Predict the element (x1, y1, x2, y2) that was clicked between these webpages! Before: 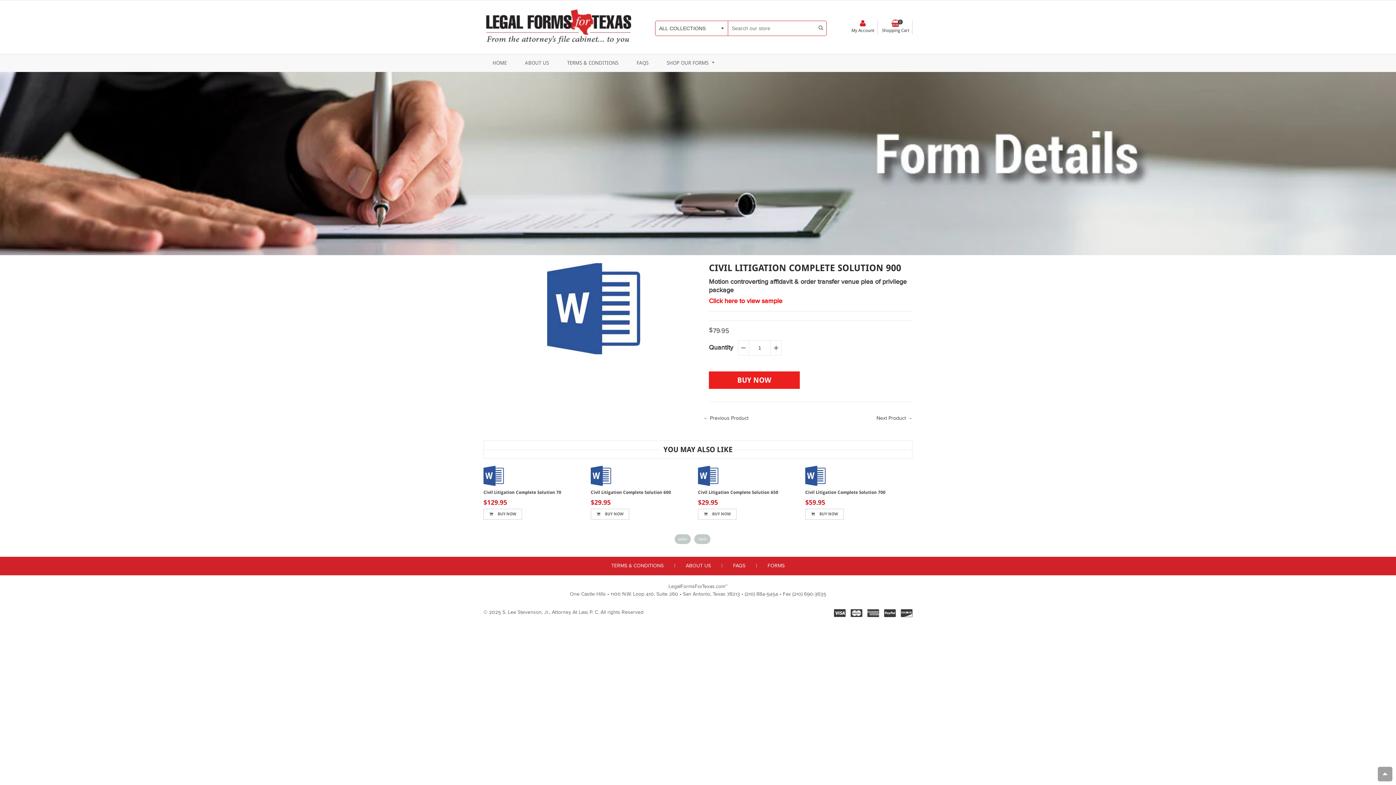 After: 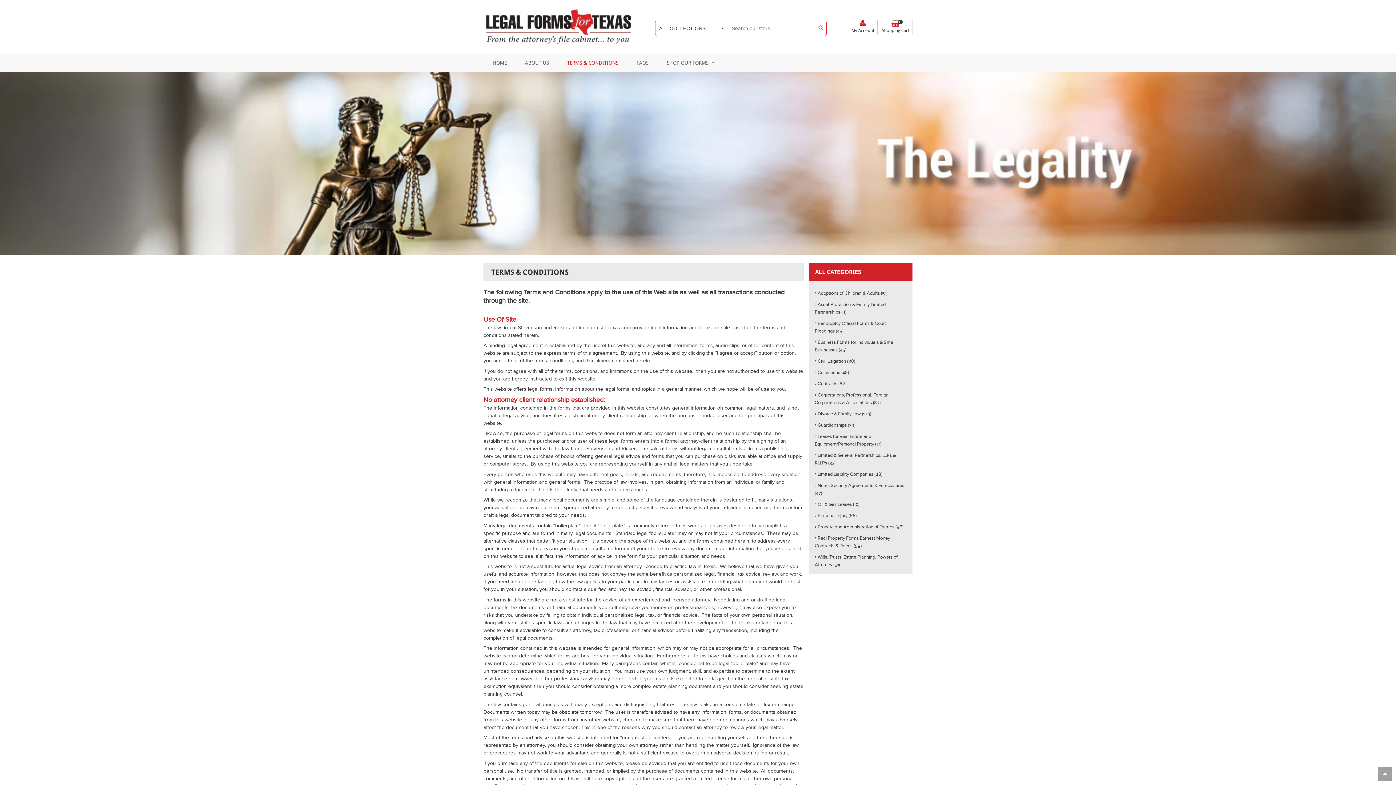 Action: bbox: (611, 563, 663, 569) label: TERMS & CONDITIONS